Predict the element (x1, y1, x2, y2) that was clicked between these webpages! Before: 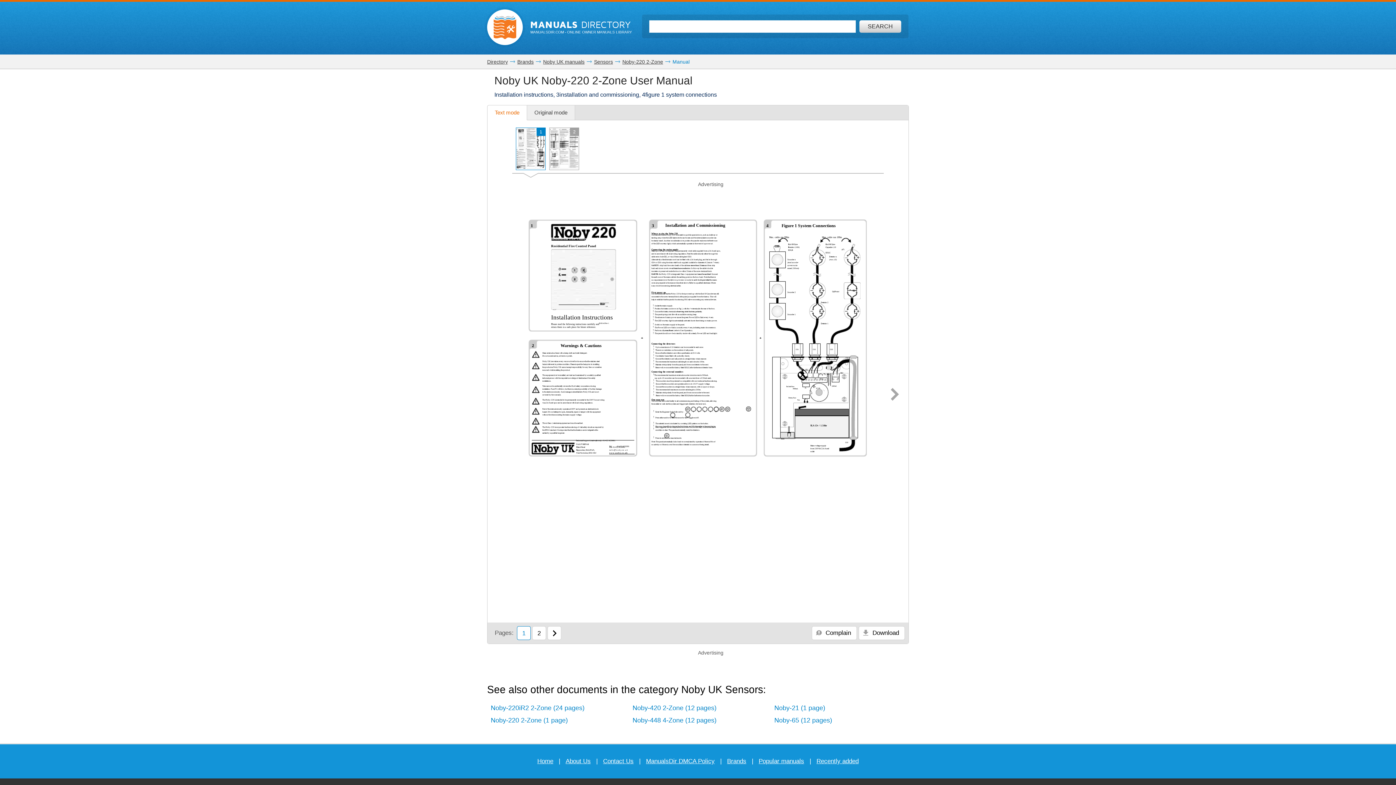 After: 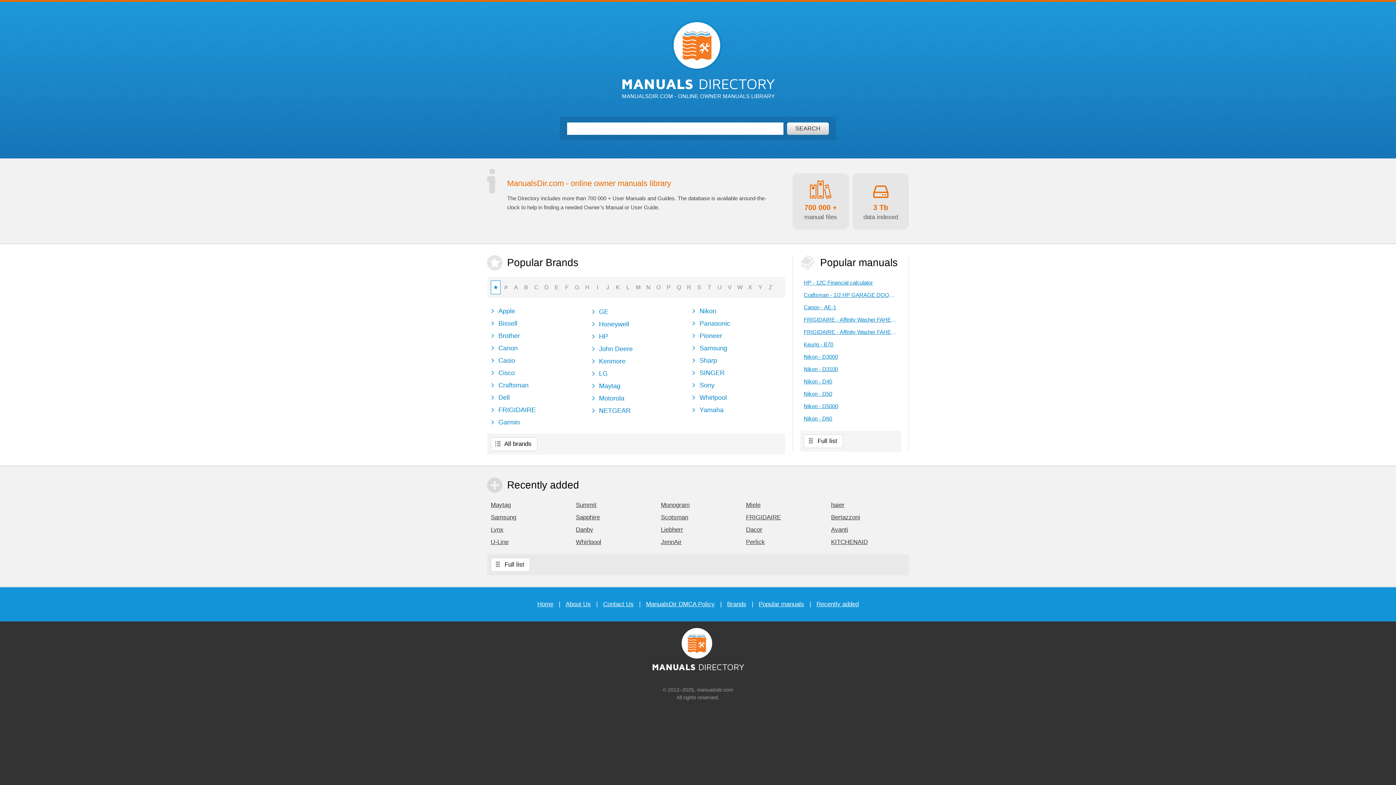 Action: label: Home page bbox: (485, 7, 525, 47)